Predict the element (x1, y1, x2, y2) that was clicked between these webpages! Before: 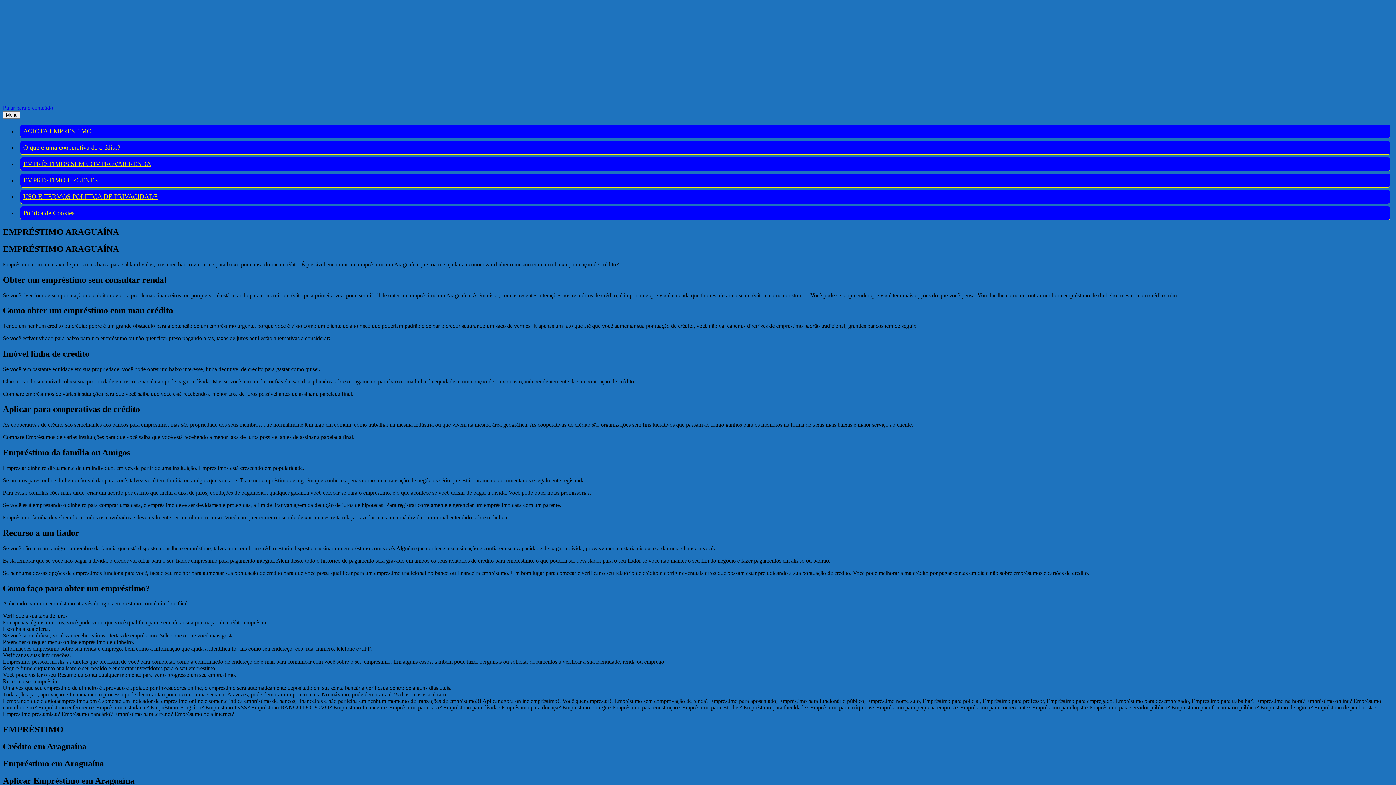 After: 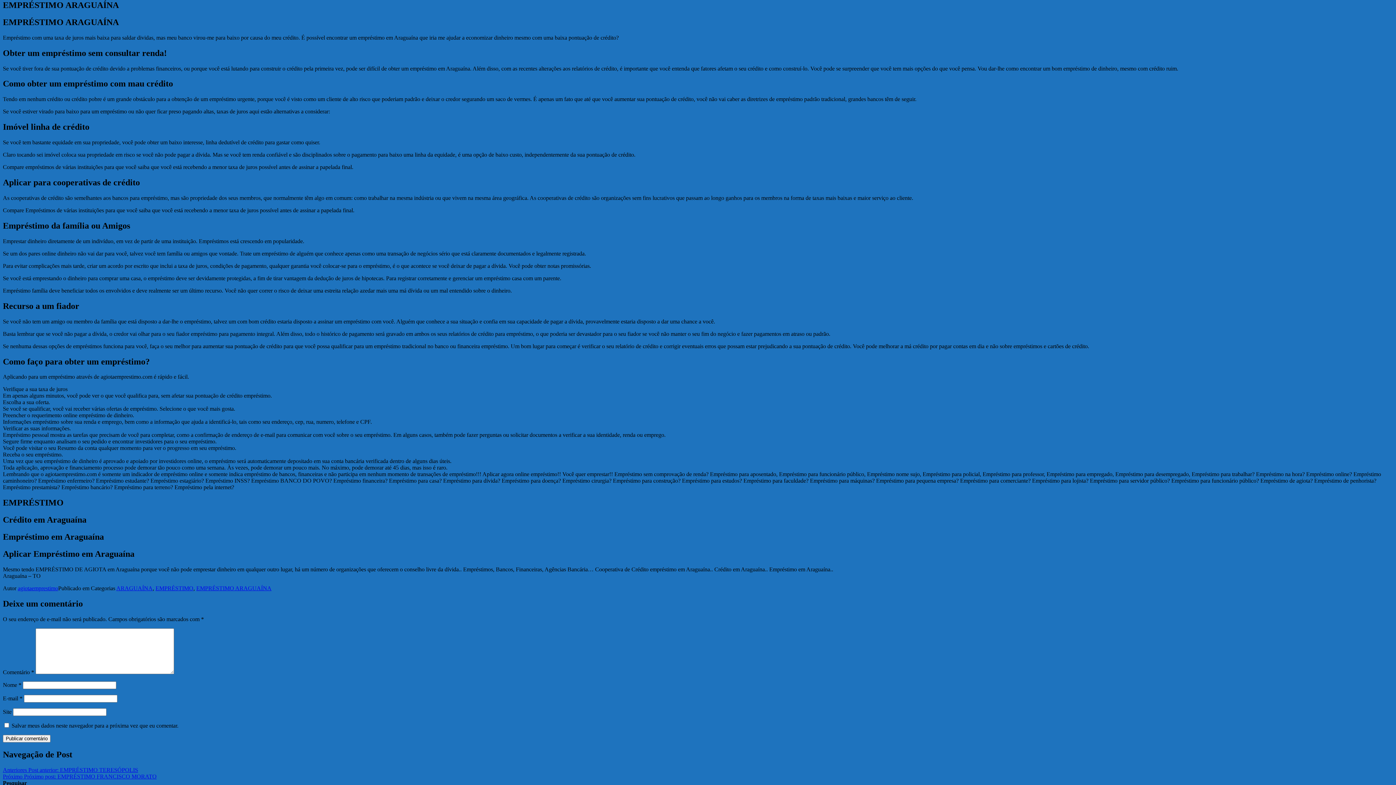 Action: label: Pular para o conteúdo bbox: (2, 104, 53, 110)